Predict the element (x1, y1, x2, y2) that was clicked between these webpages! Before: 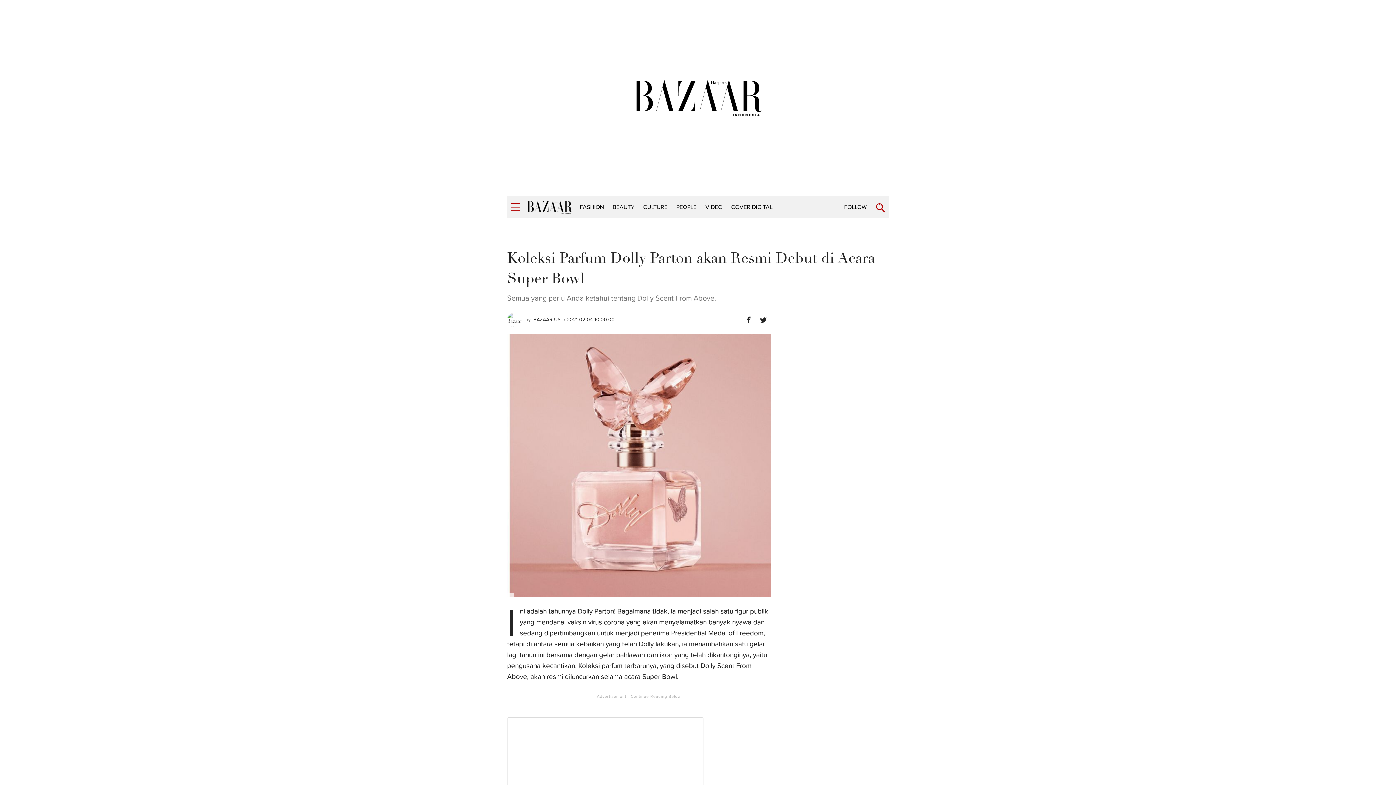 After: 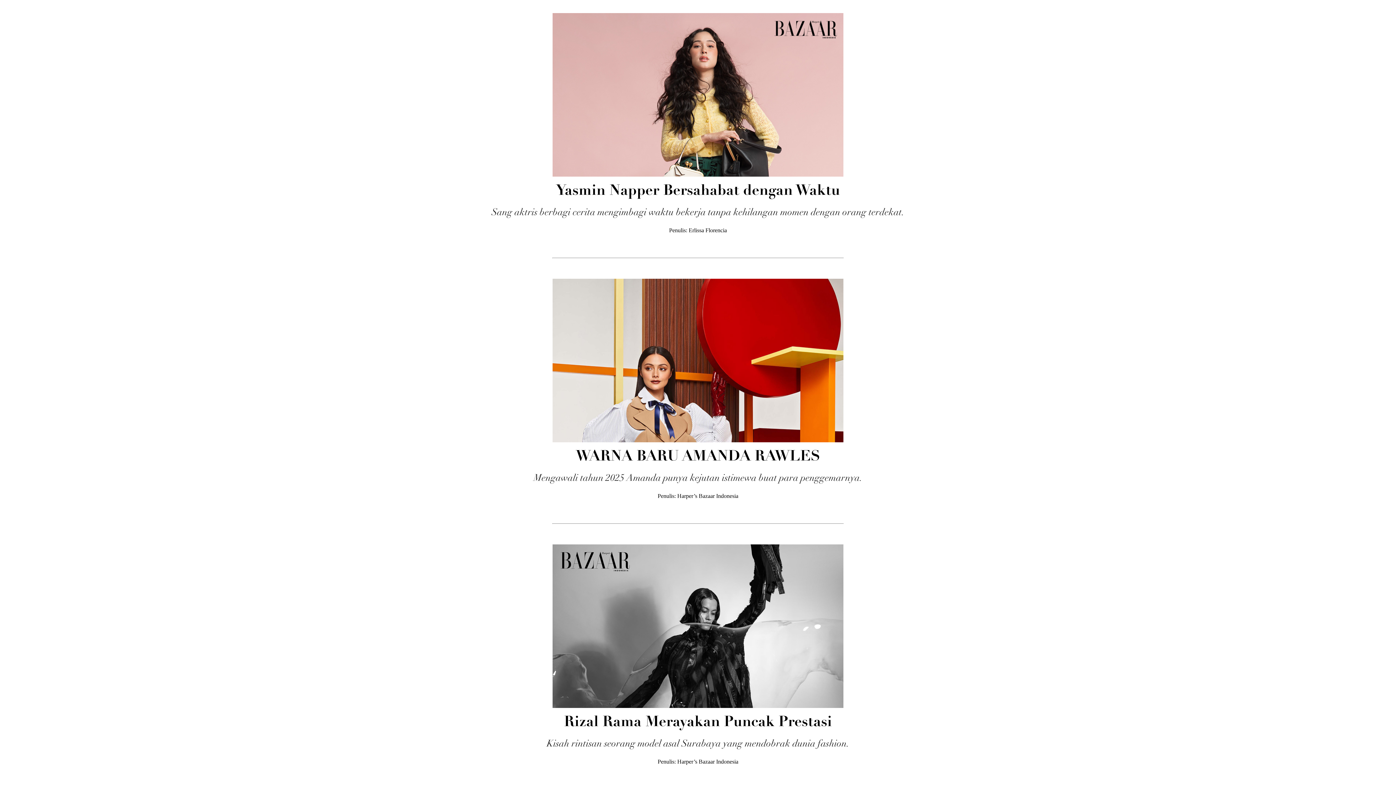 Action: label: COVER DIGITAL bbox: (727, 200, 777, 214)